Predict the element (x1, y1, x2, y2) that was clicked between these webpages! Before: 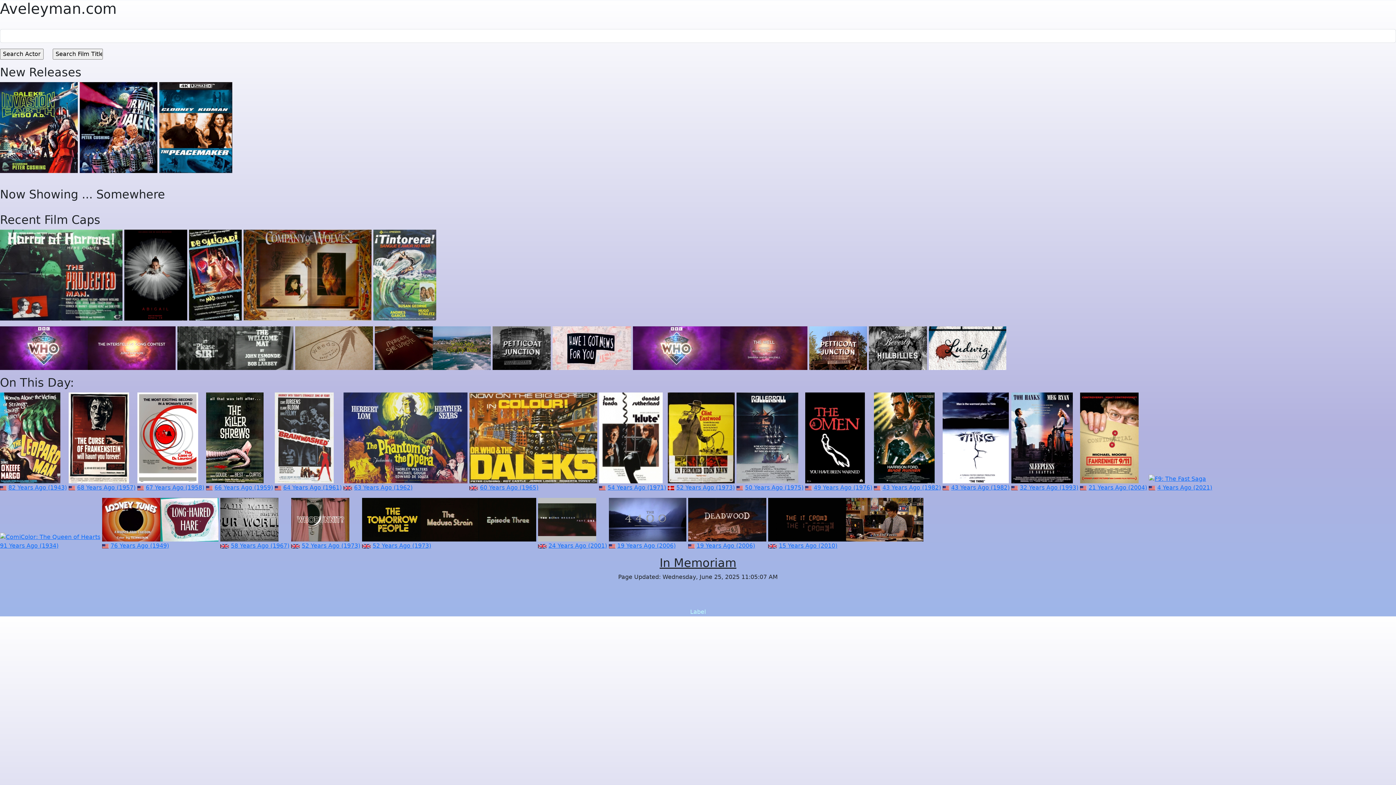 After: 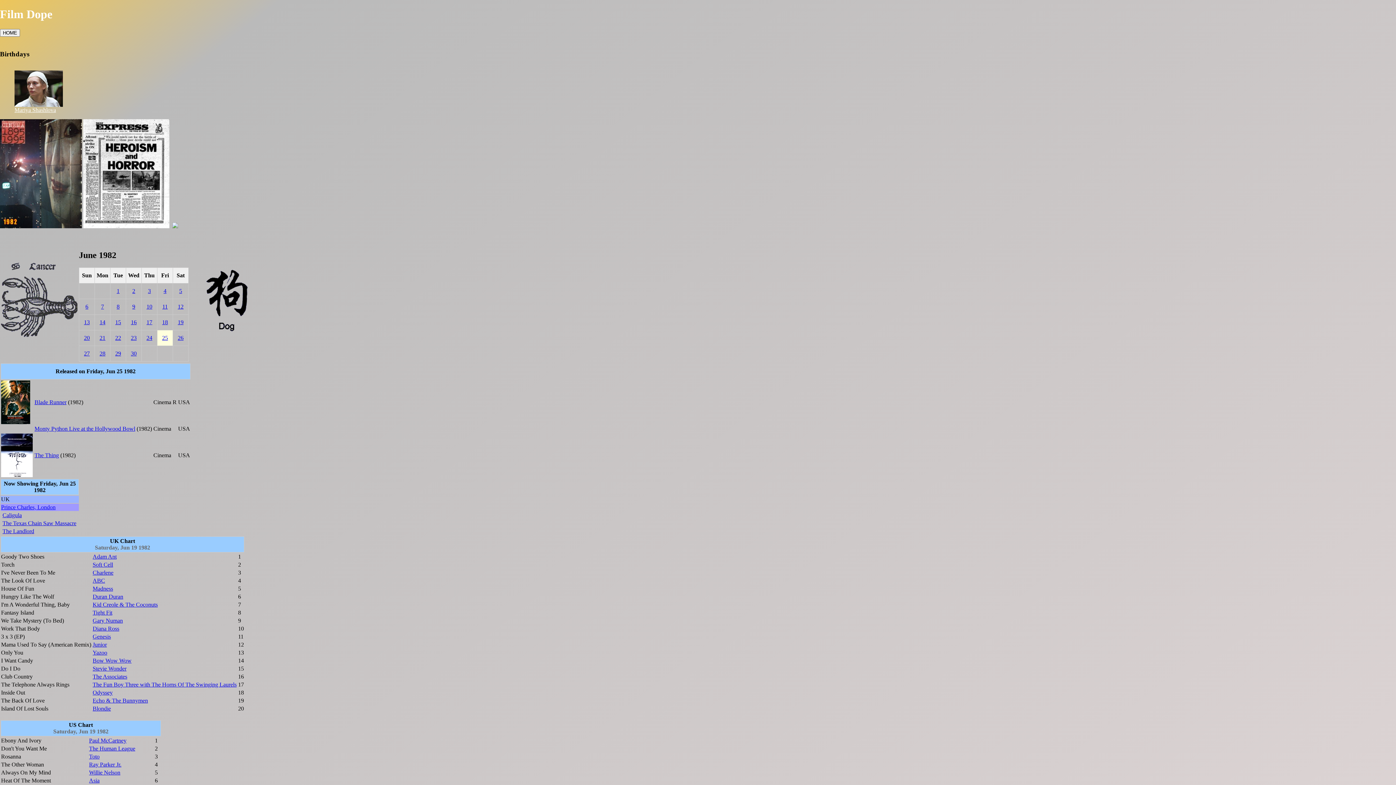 Action: label: 43 Years Ago (1982) bbox: (951, 484, 1009, 491)